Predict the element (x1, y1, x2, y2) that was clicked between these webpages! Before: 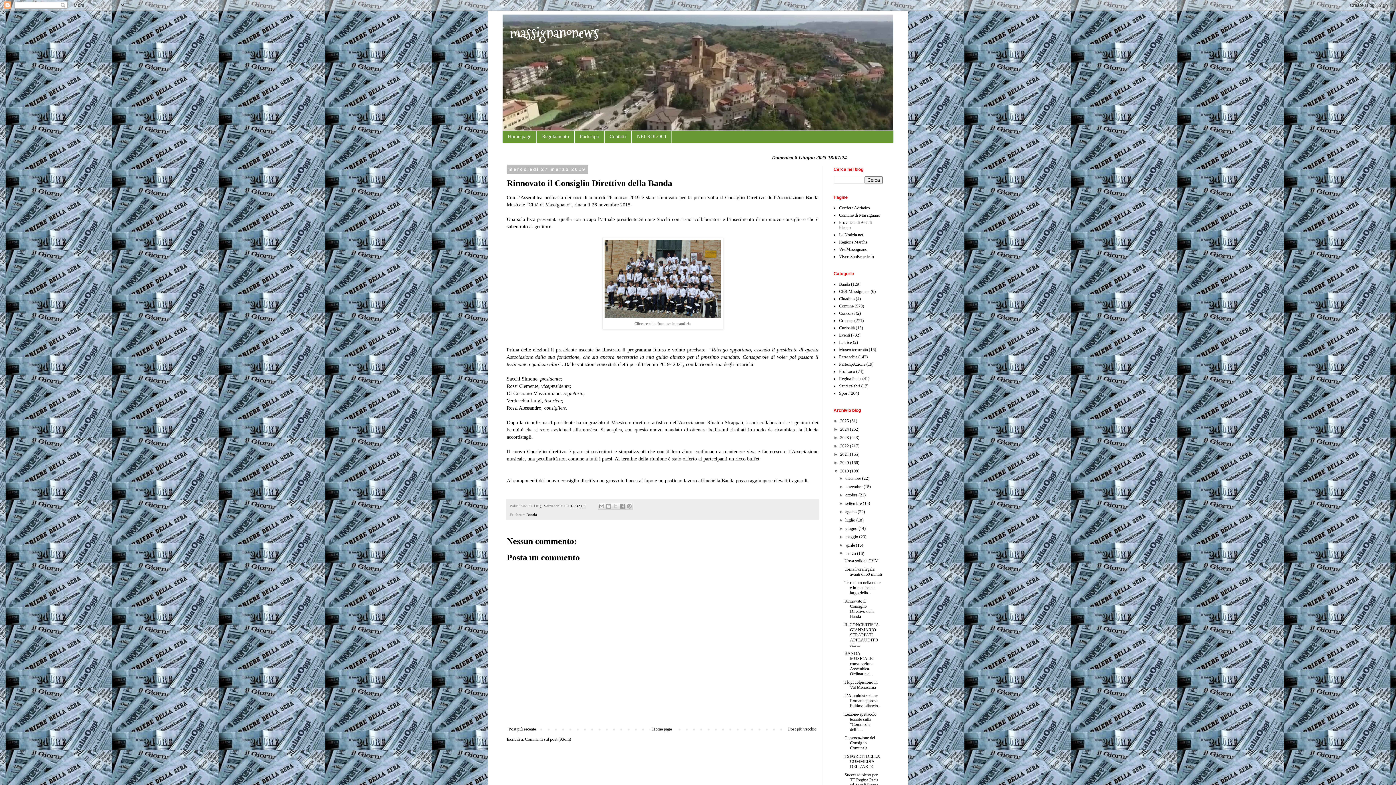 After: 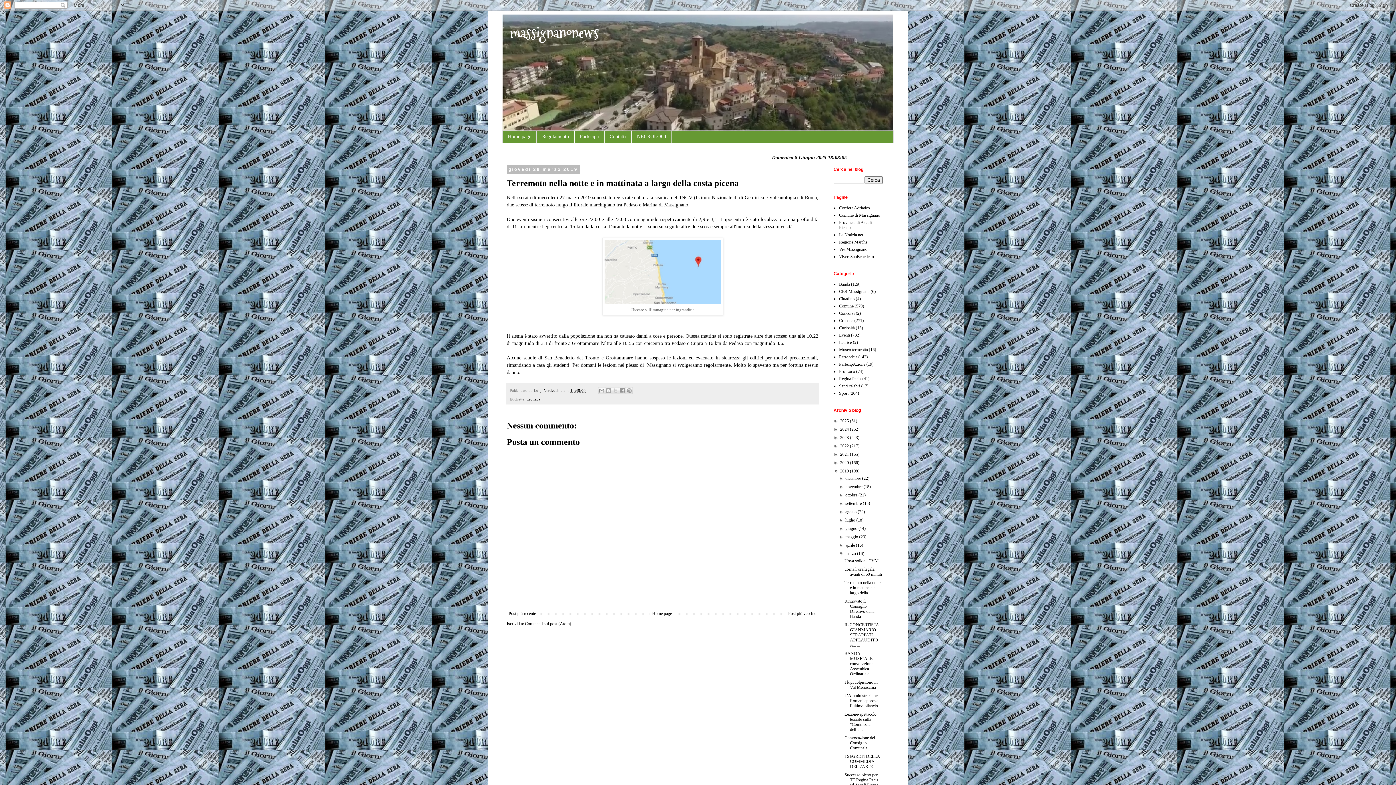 Action: bbox: (844, 580, 880, 595) label: Terremoto nella notte e in mattinata a largo della...